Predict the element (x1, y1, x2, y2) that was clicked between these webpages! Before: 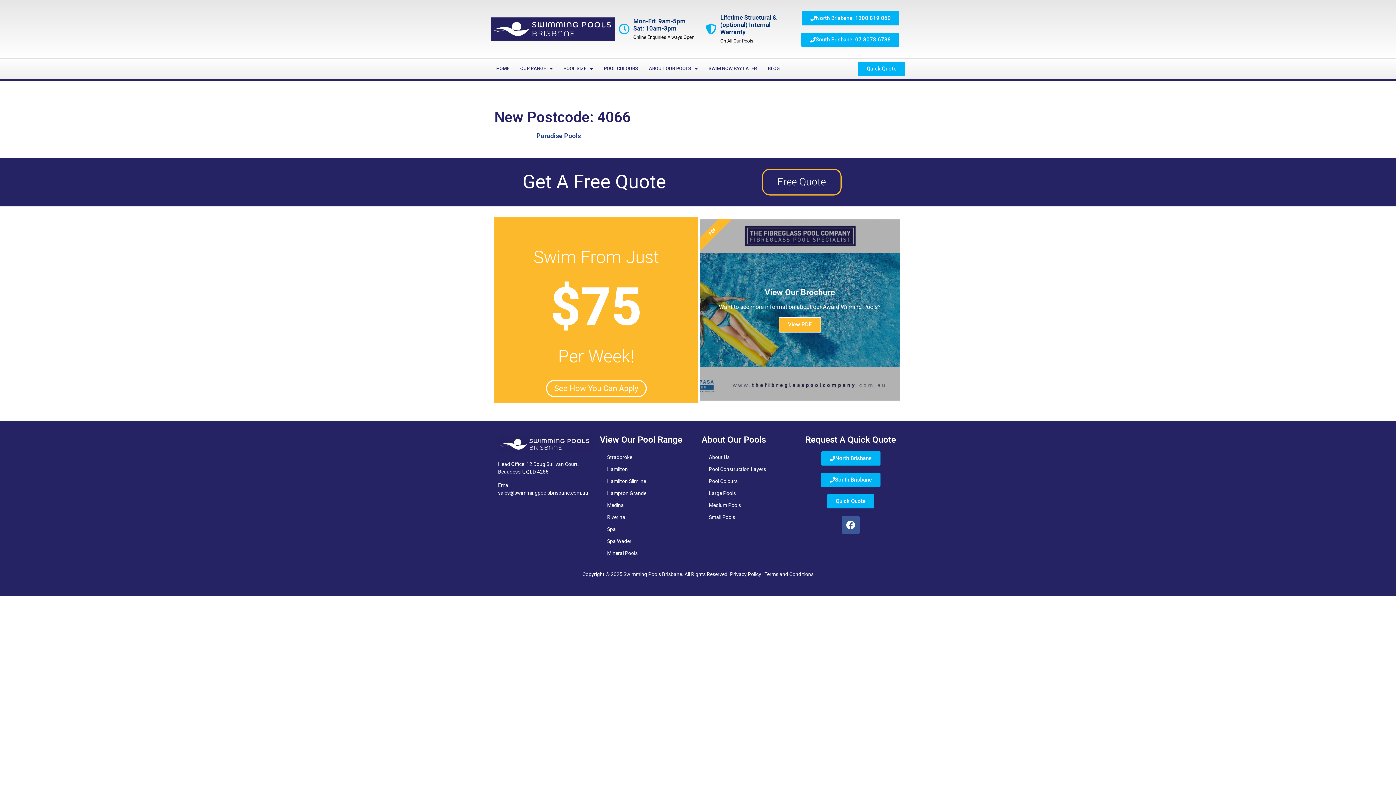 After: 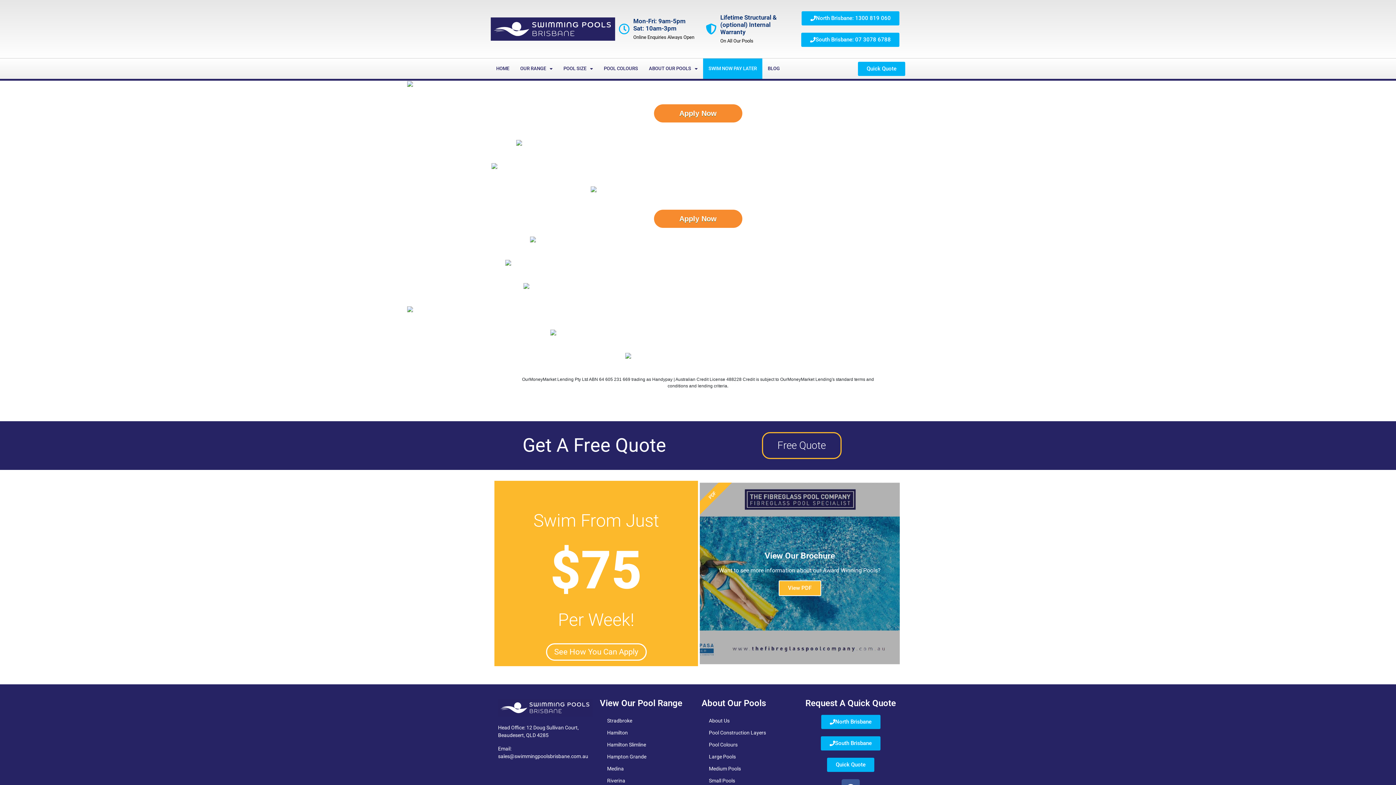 Action: bbox: (546, 380, 646, 397) label: See How You Can Apply